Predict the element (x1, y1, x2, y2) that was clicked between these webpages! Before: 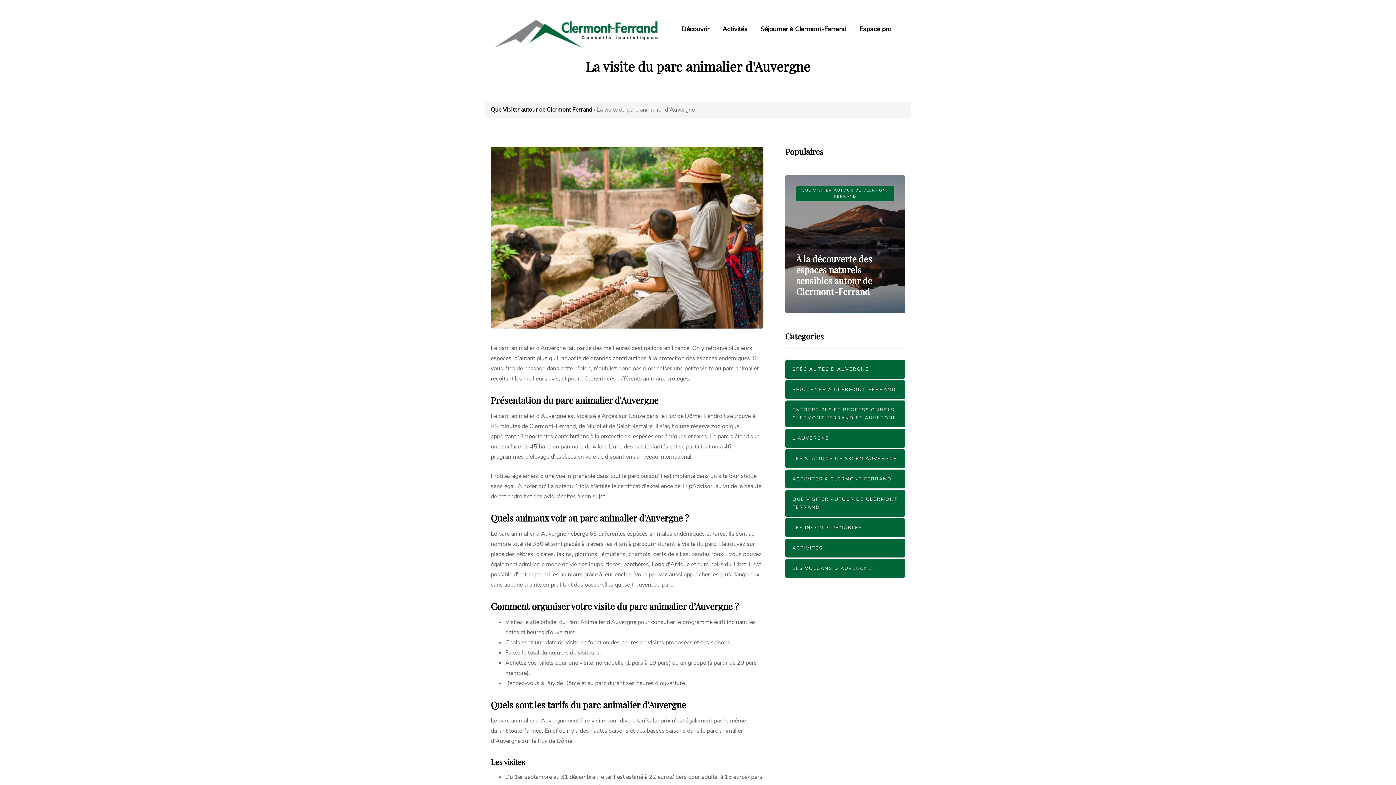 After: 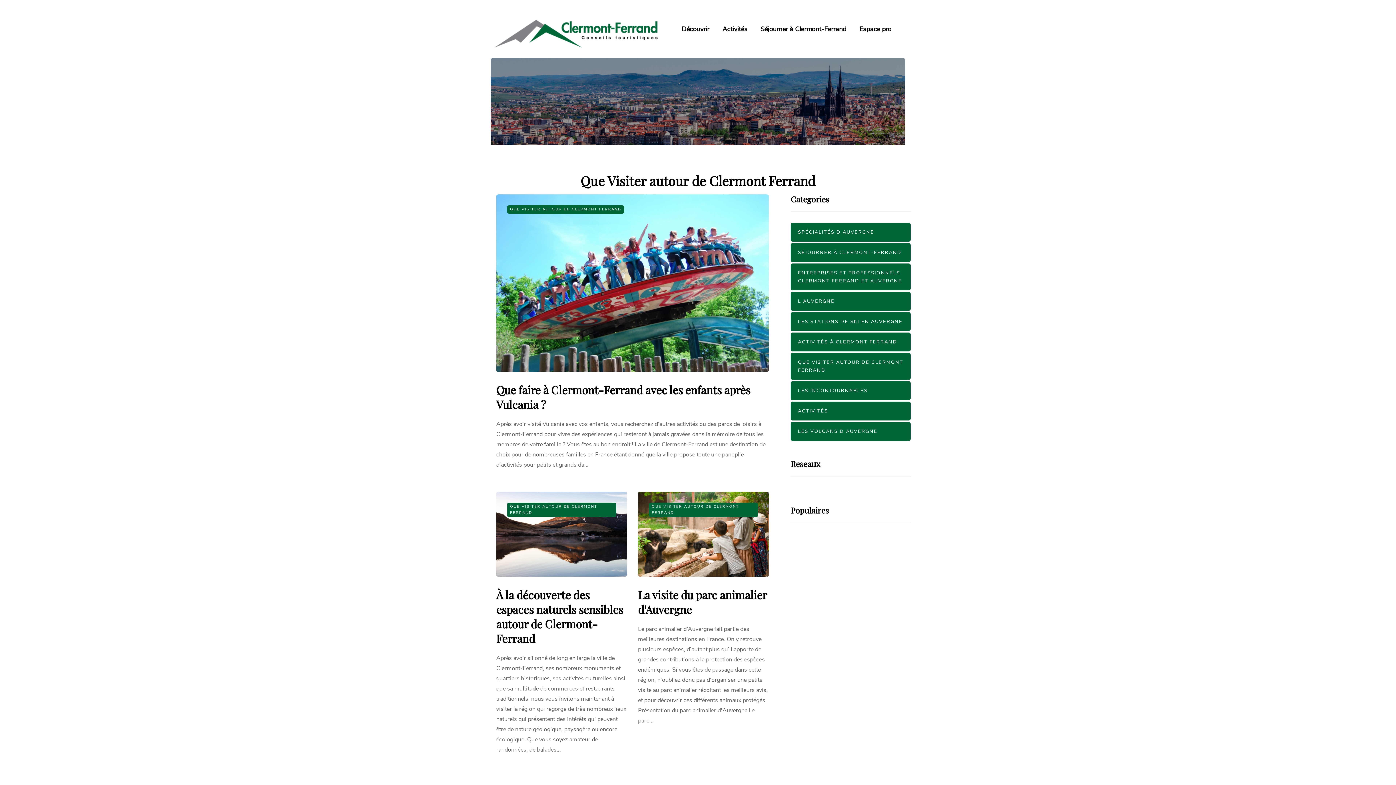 Action: label: QUE VISITER AUTOUR DE CLERMONT FERRAND bbox: (785, 490, 905, 517)